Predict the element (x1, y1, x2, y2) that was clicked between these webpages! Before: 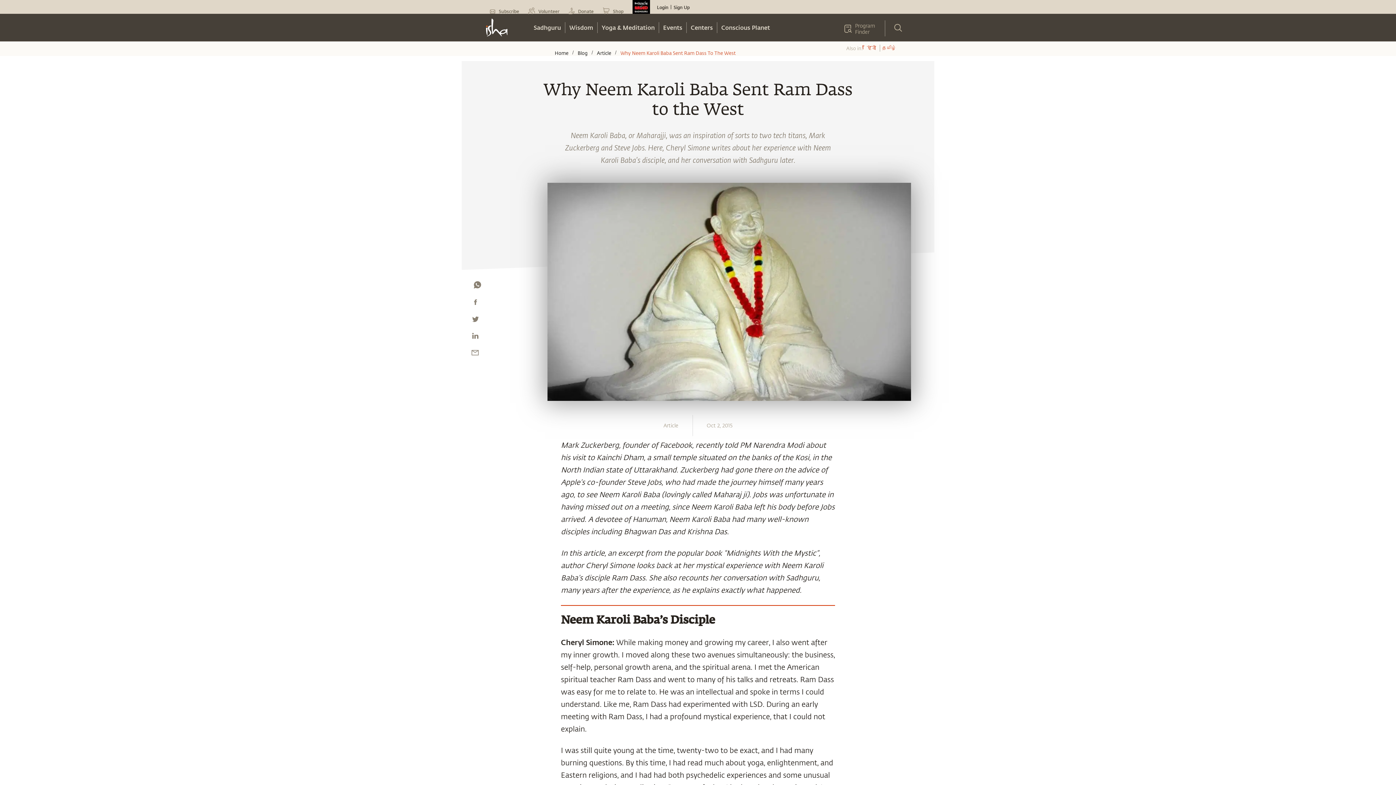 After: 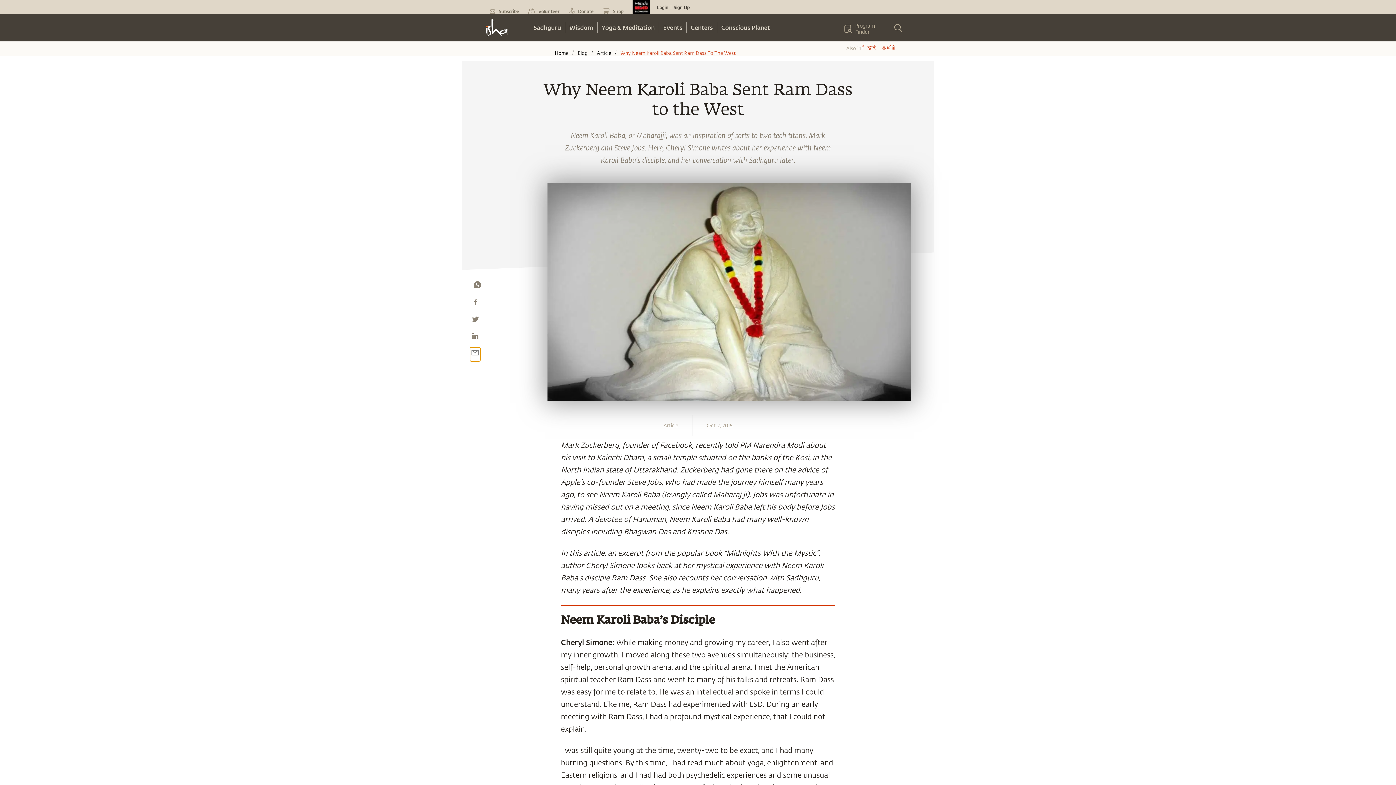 Action: label: email bbox: (470, 347, 480, 360)